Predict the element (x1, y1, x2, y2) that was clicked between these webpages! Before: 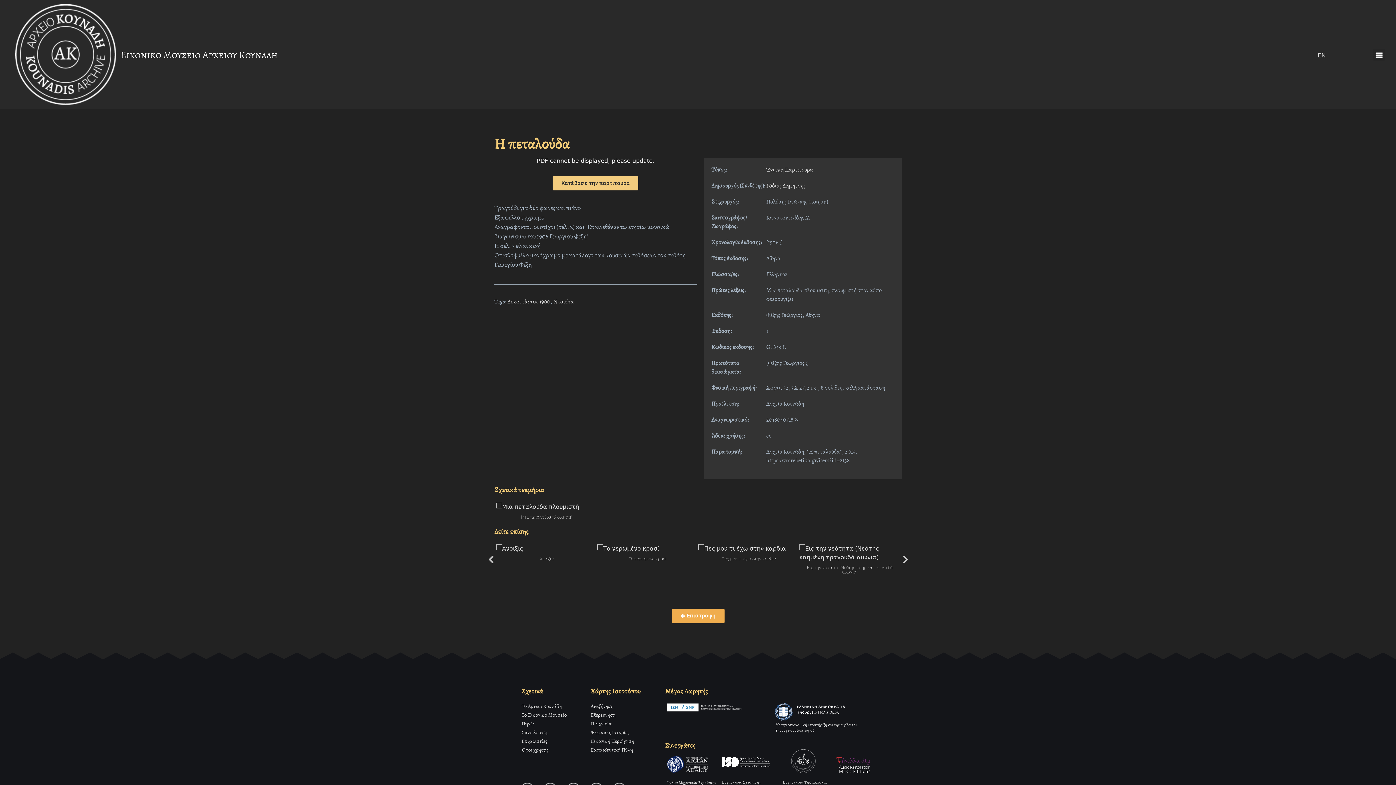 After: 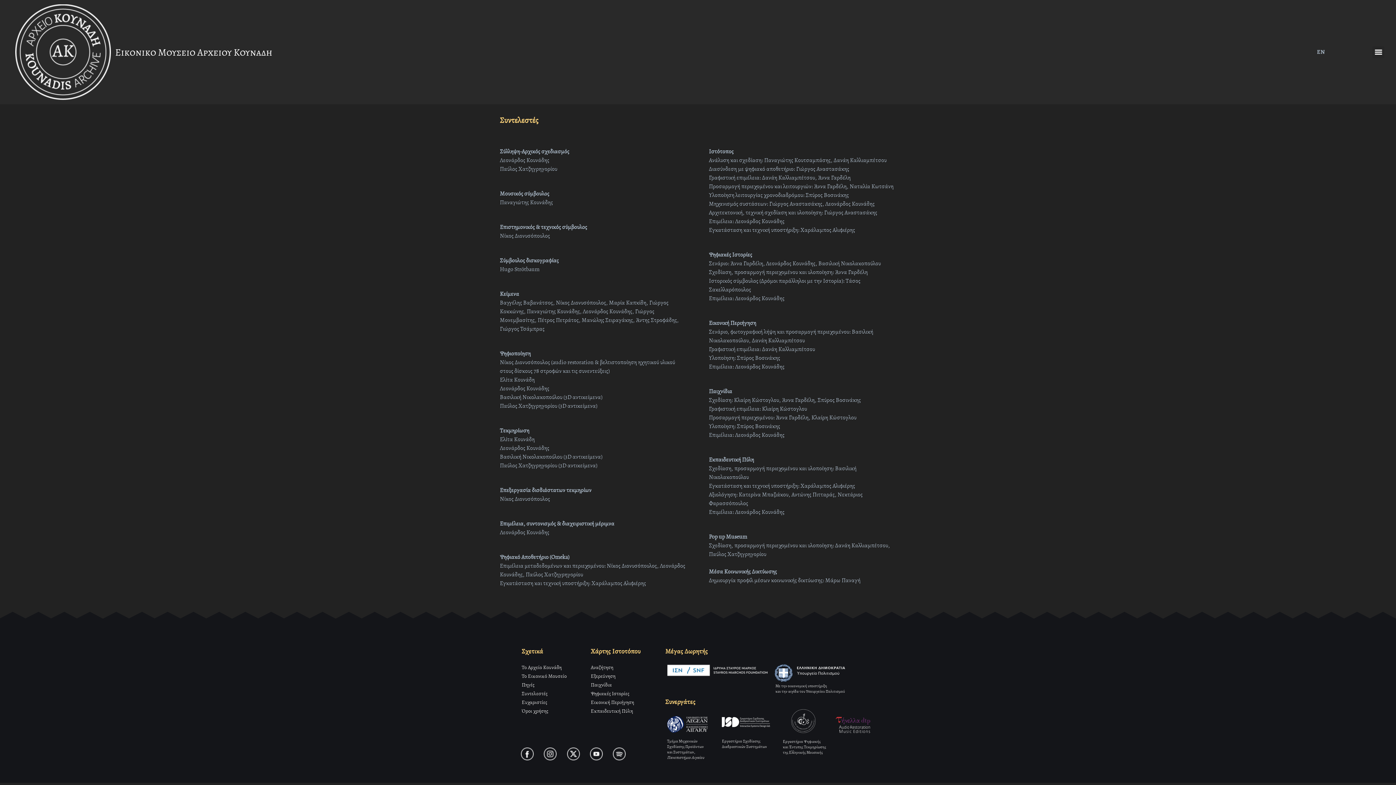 Action: label: Συντελεστές bbox: (521, 728, 547, 736)